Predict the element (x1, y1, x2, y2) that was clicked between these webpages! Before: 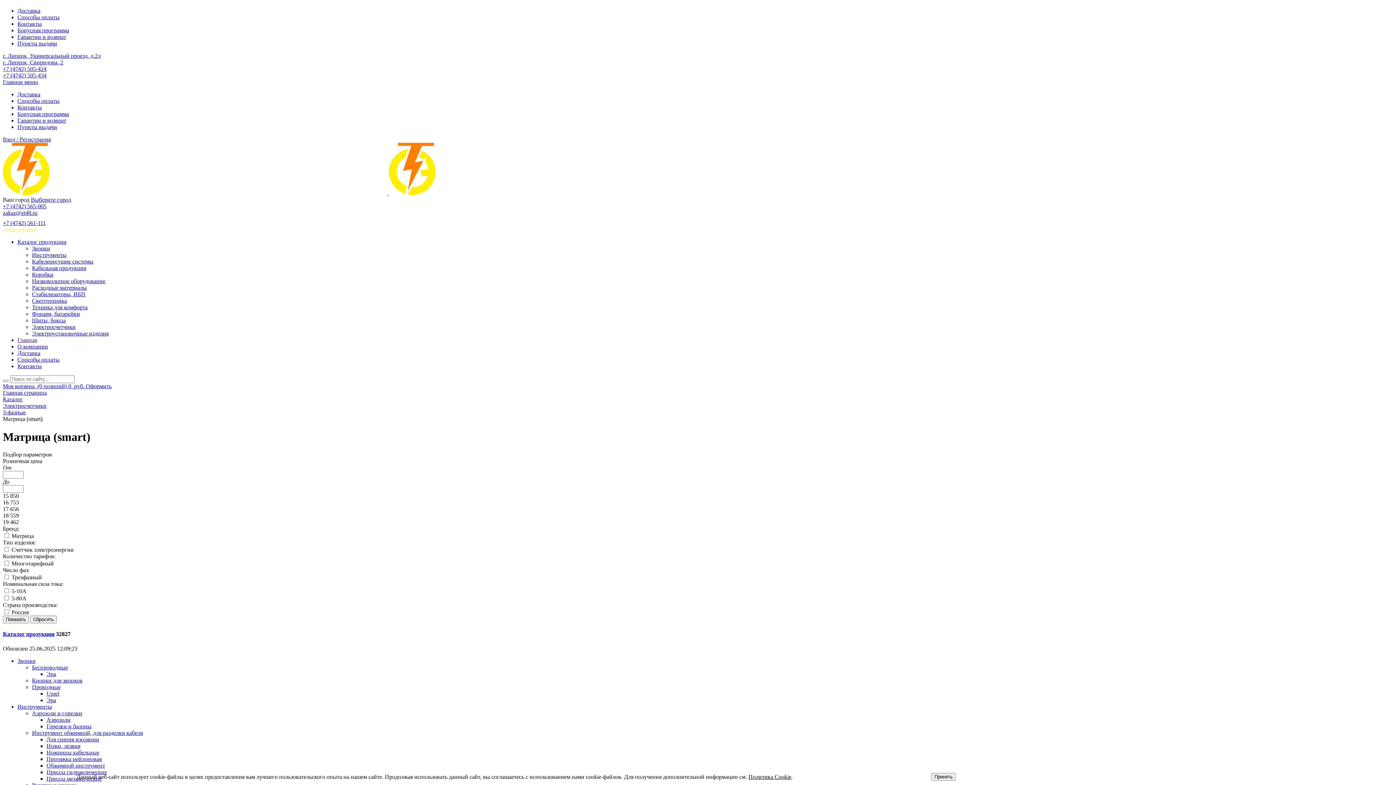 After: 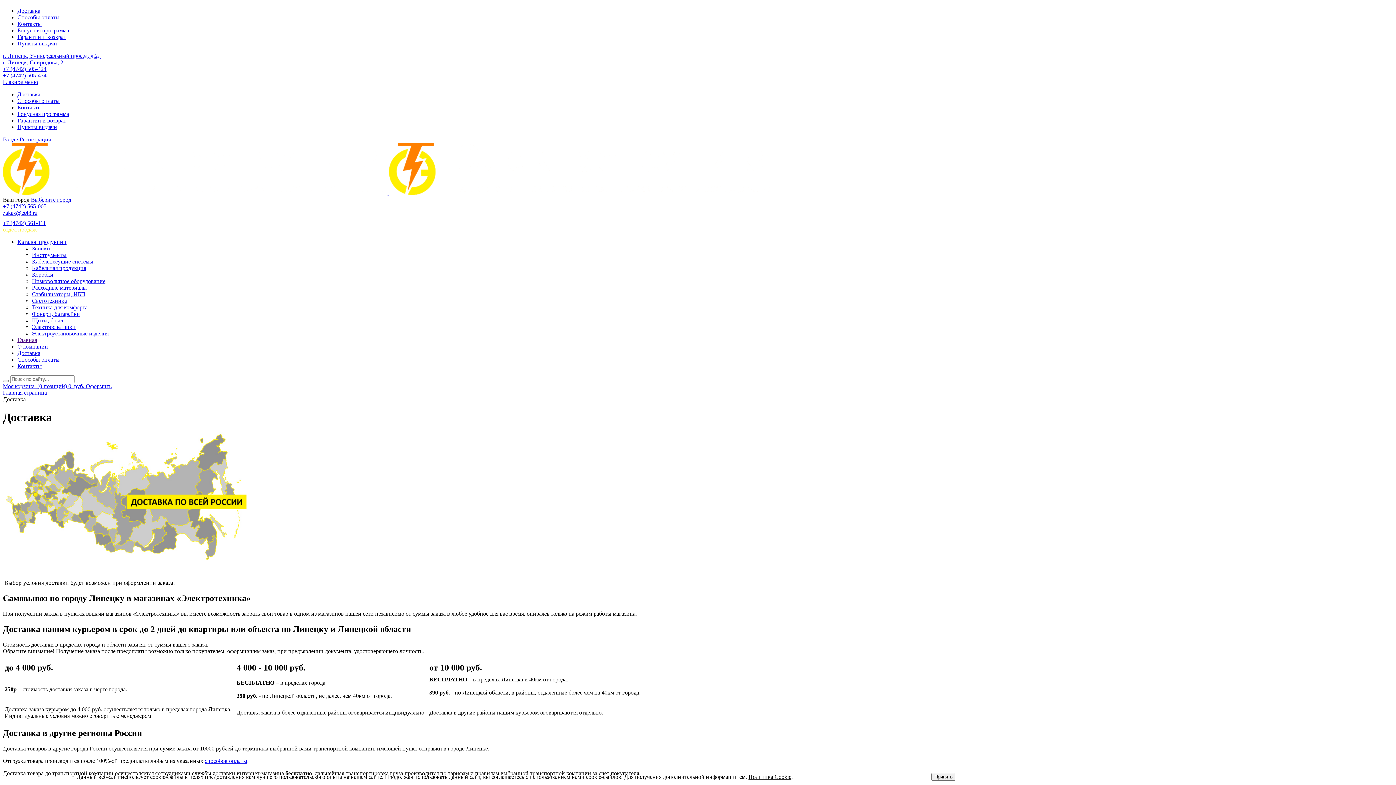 Action: bbox: (17, 91, 40, 97) label: Доставка